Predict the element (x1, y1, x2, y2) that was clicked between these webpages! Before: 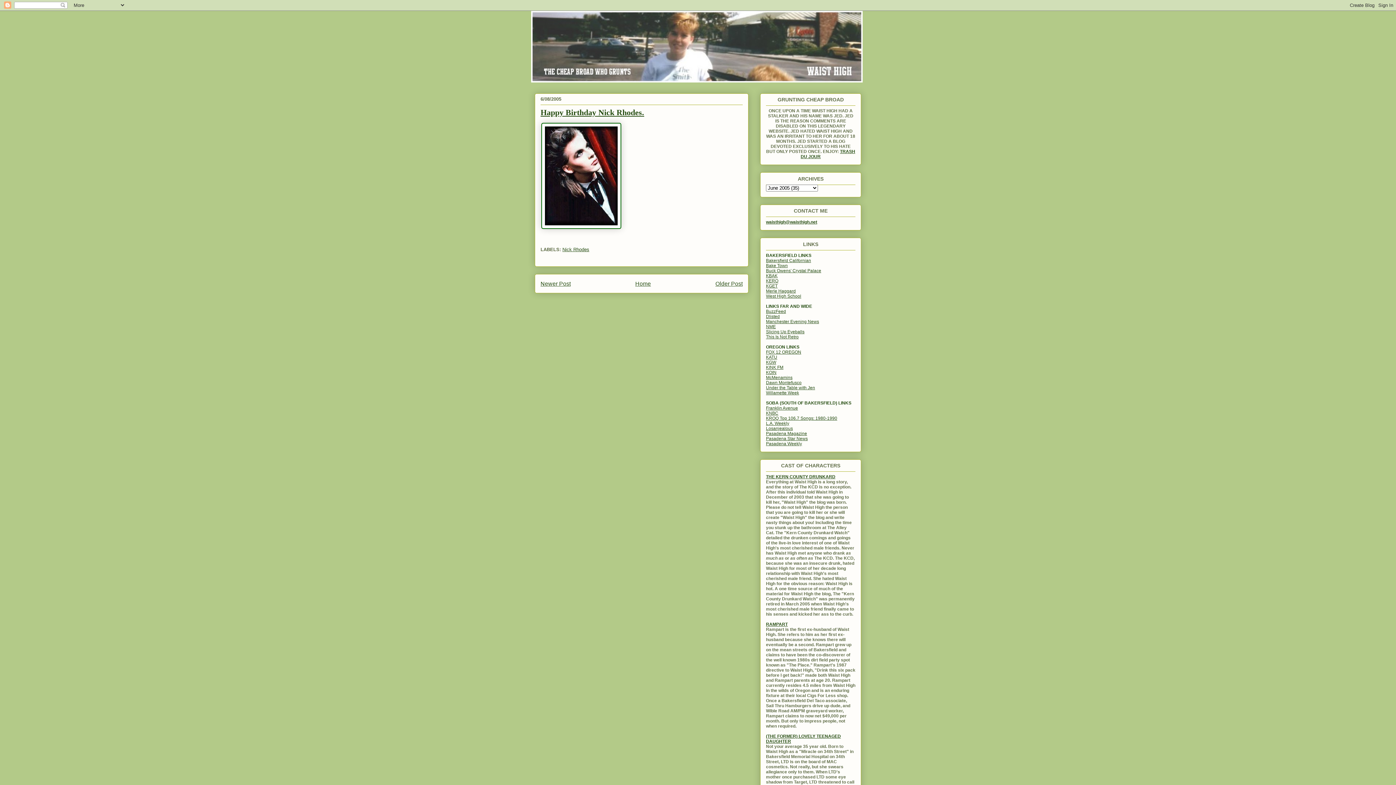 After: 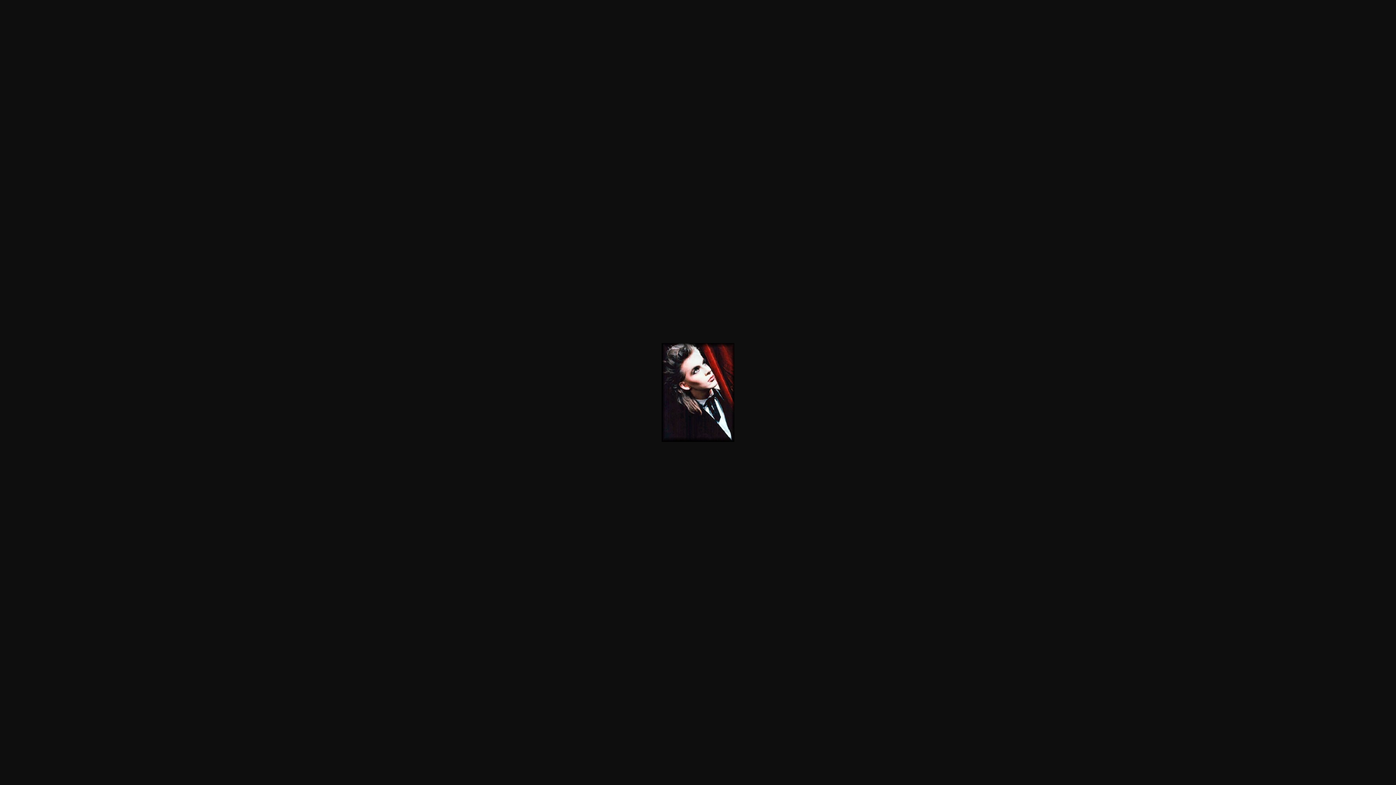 Action: bbox: (540, 225, 622, 230)